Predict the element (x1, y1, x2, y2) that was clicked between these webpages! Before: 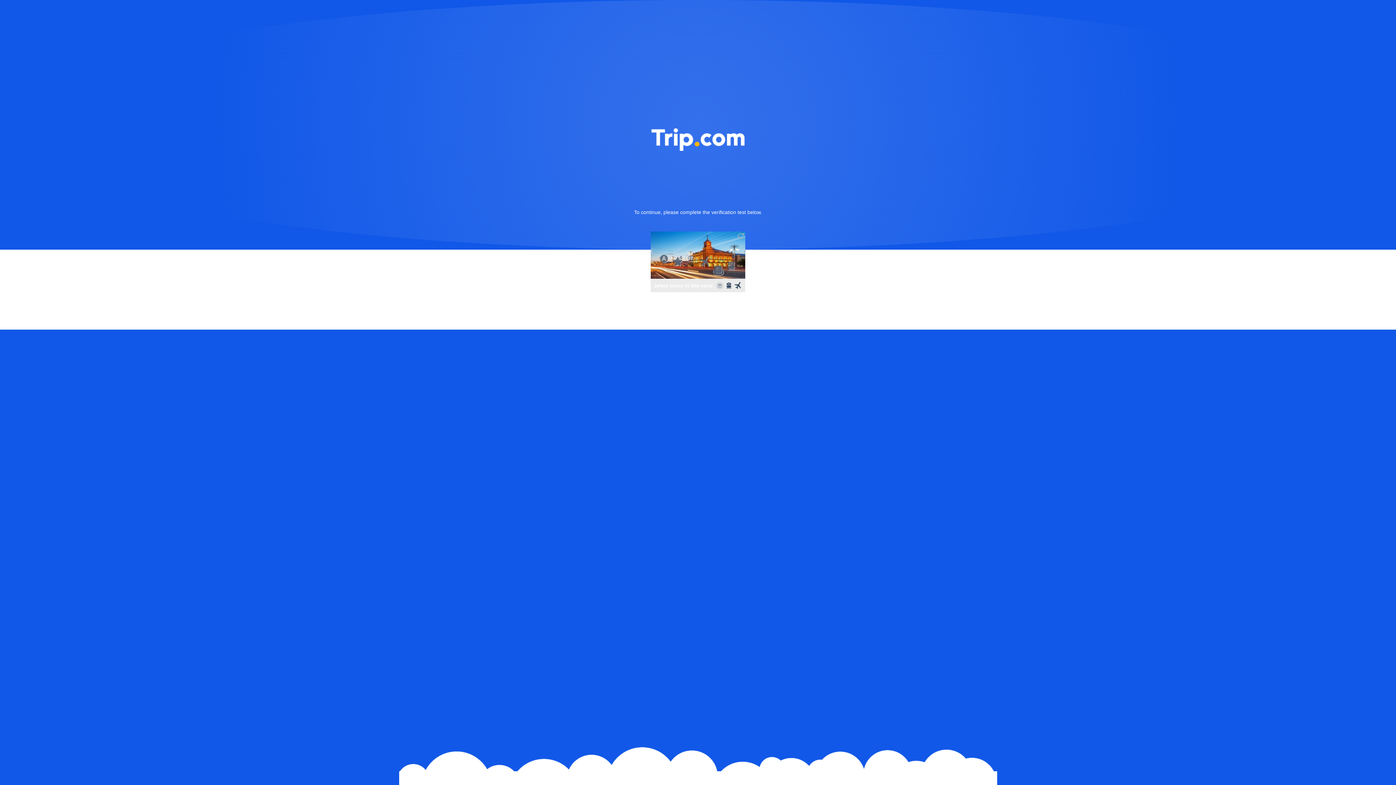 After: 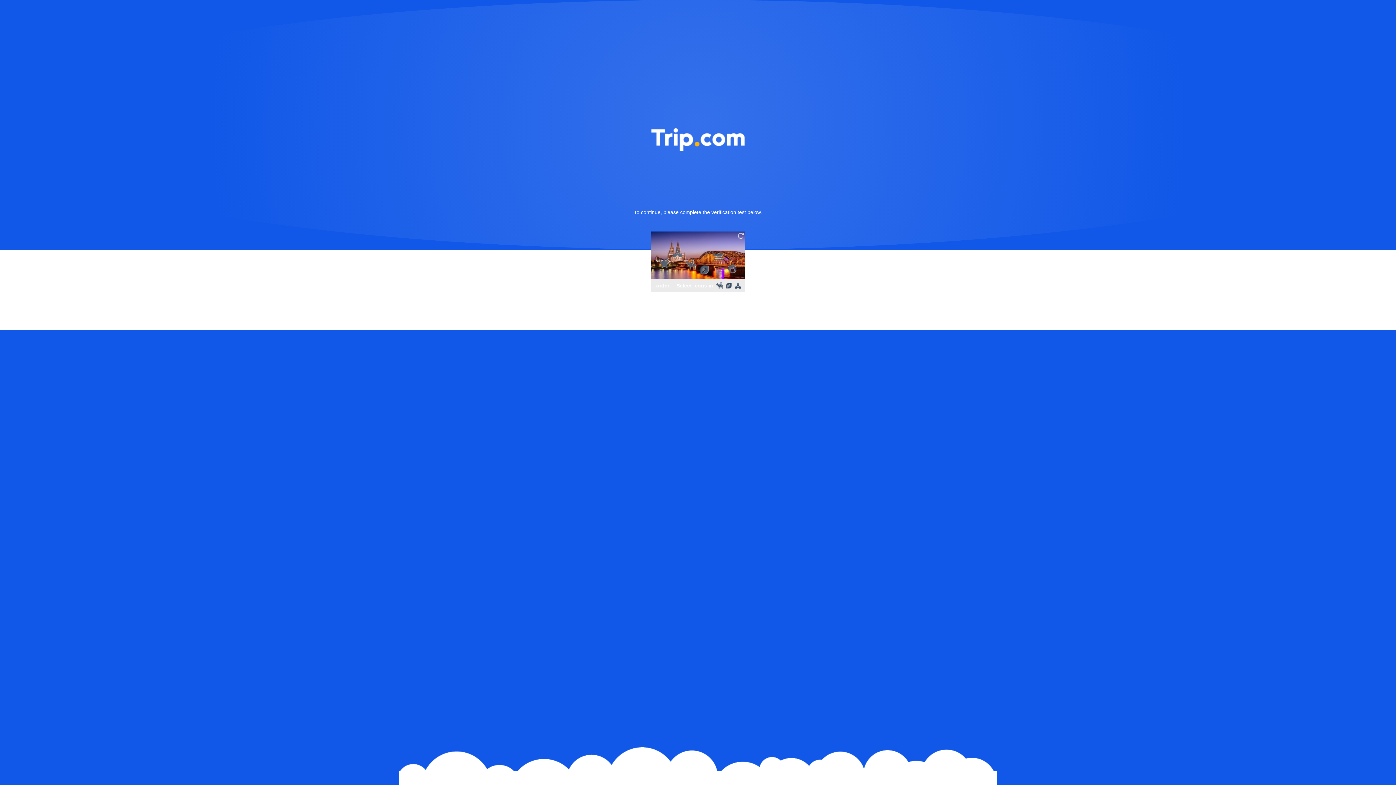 Action: bbox: (736, 231, 745, 240)